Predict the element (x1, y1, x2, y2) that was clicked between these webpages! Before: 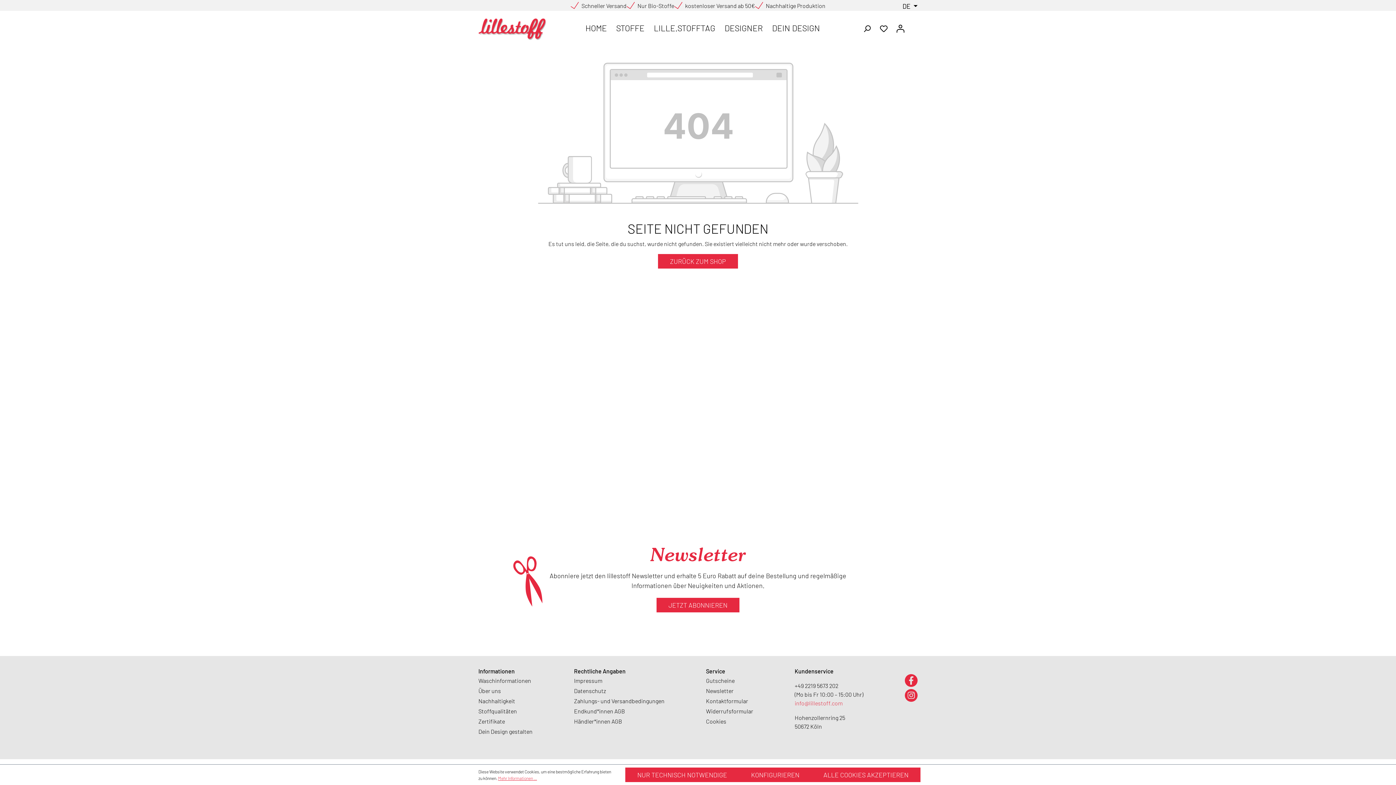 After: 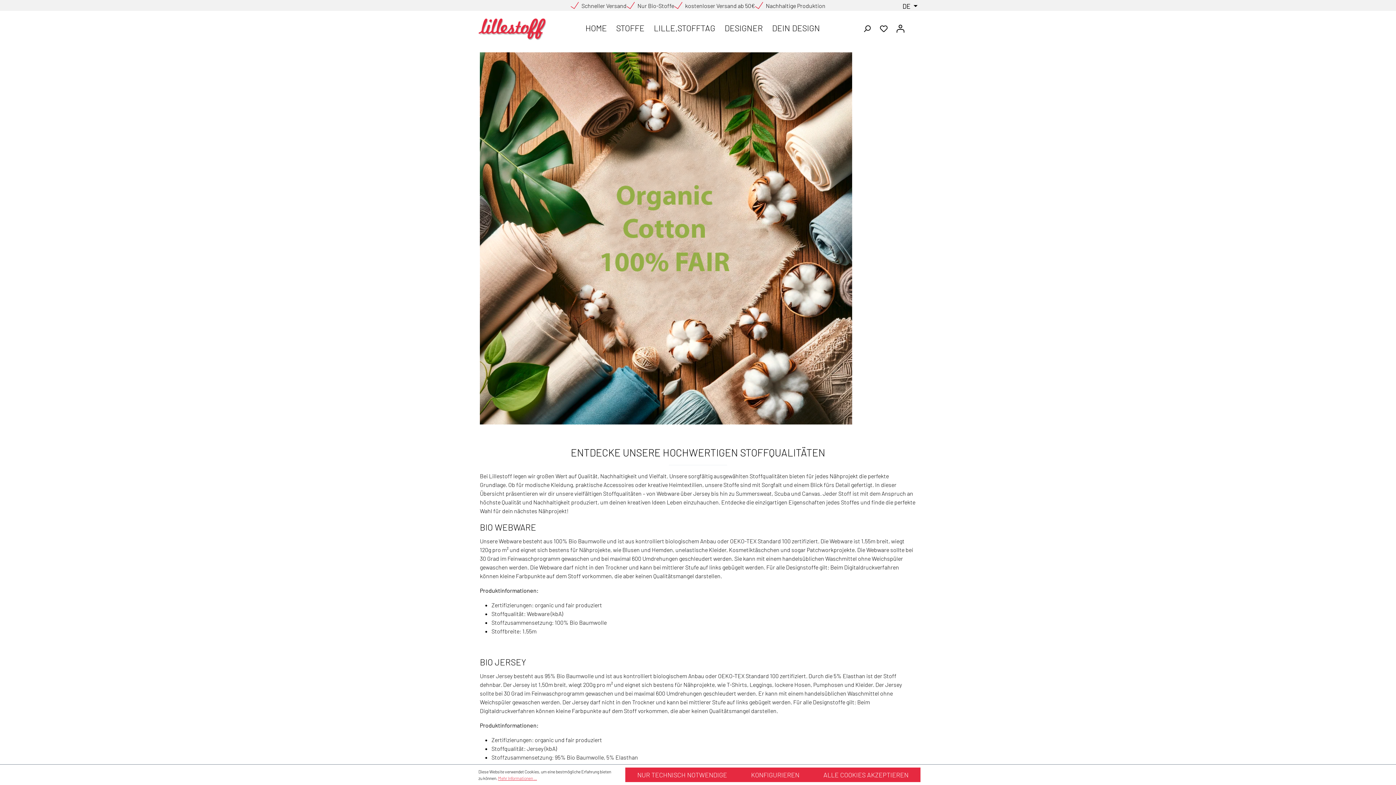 Action: bbox: (478, 708, 517, 714) label: Stoffqualitäten